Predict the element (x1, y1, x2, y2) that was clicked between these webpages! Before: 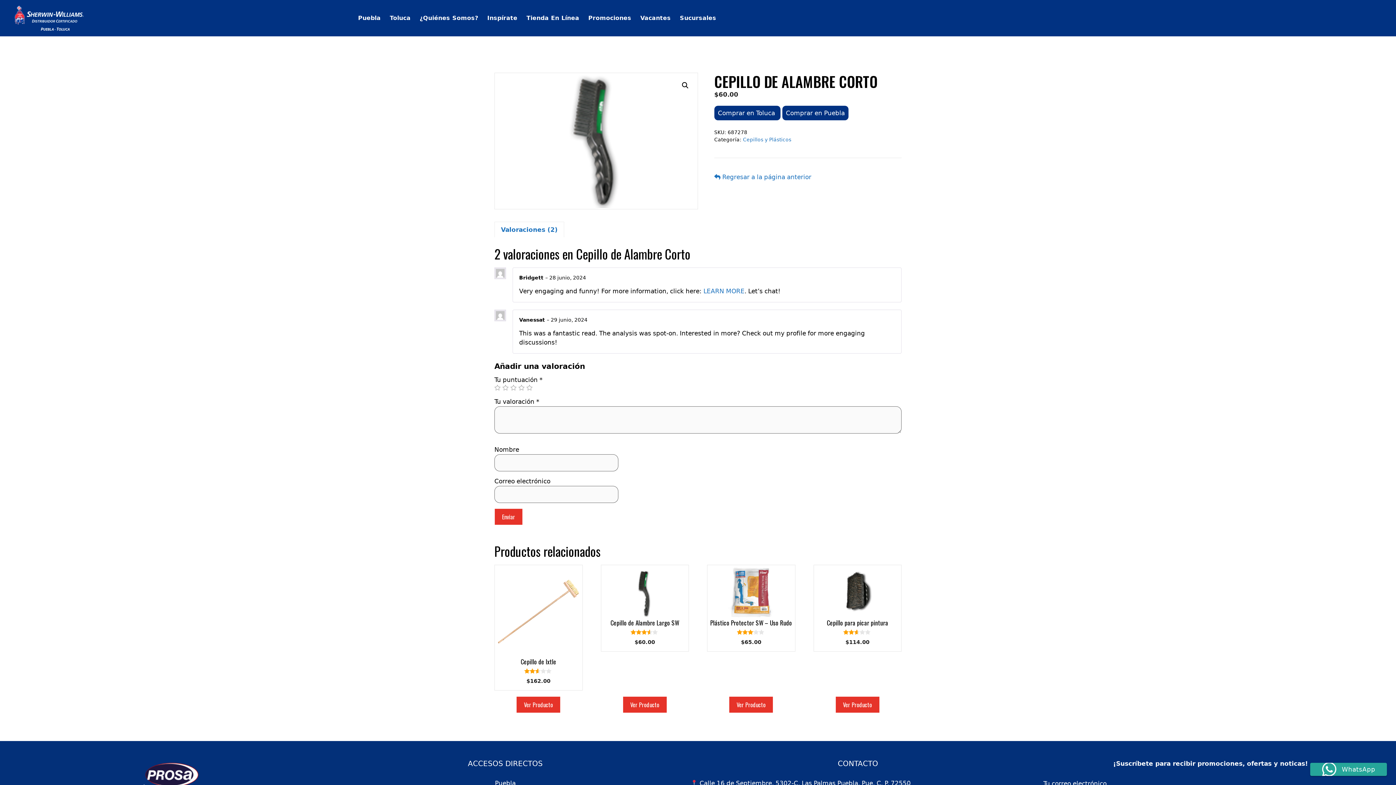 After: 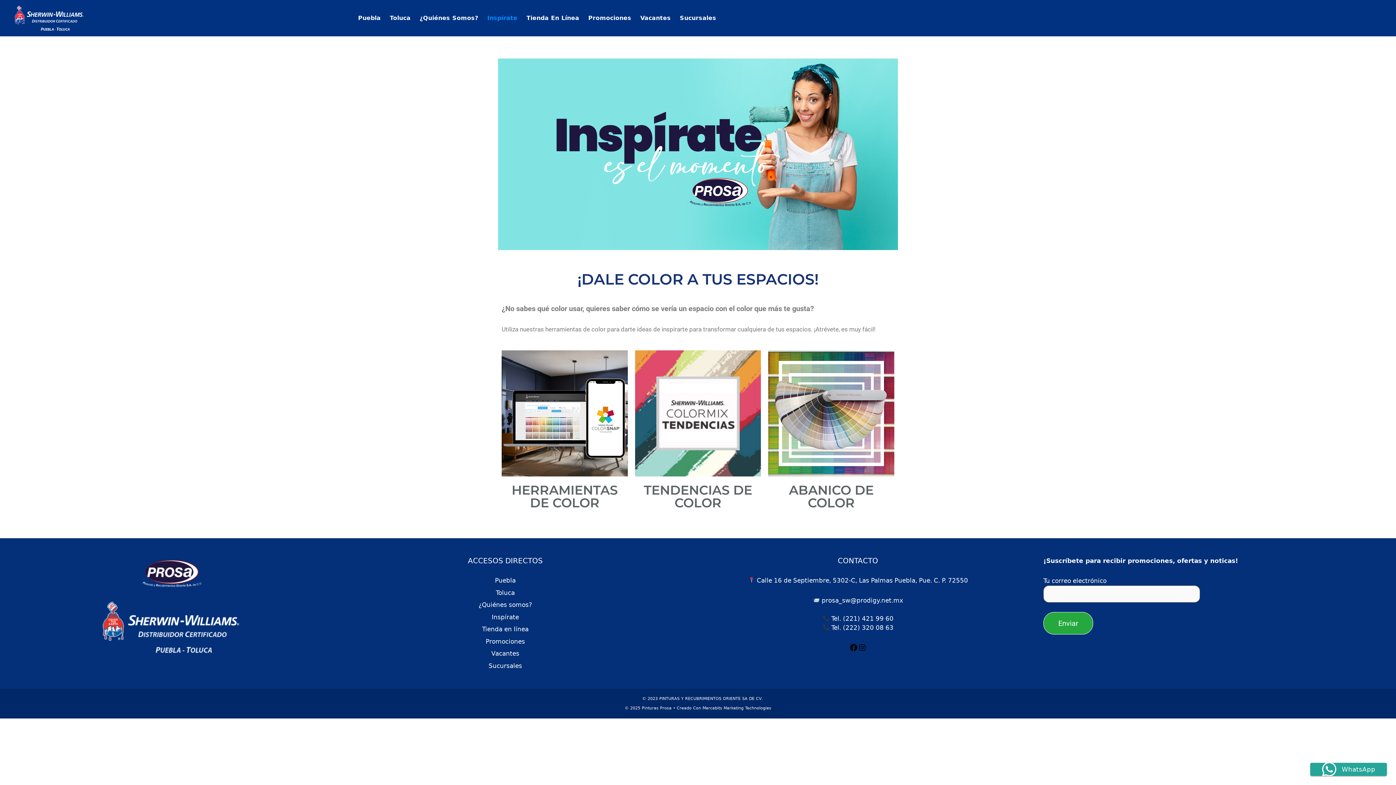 Action: bbox: (487, 0, 517, 36) label: Inspírate